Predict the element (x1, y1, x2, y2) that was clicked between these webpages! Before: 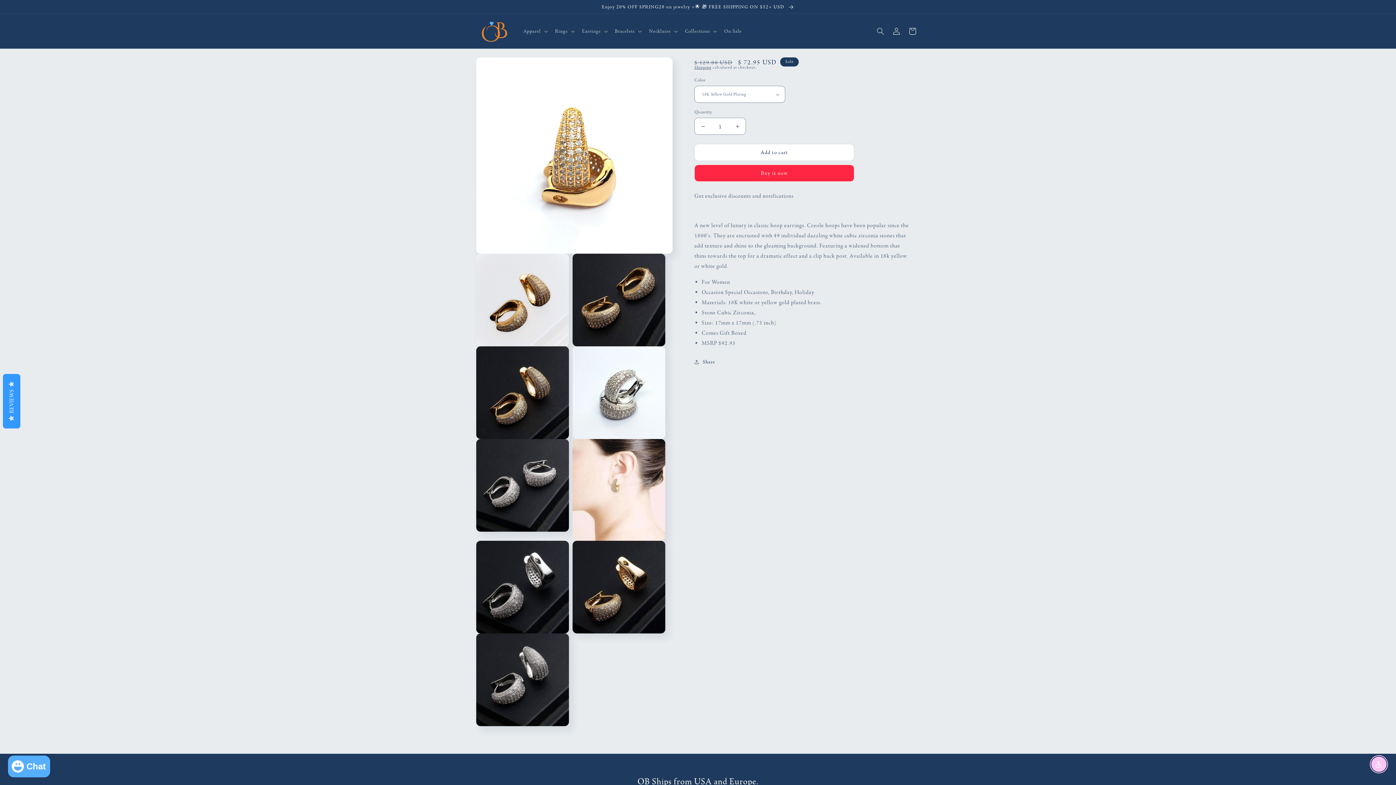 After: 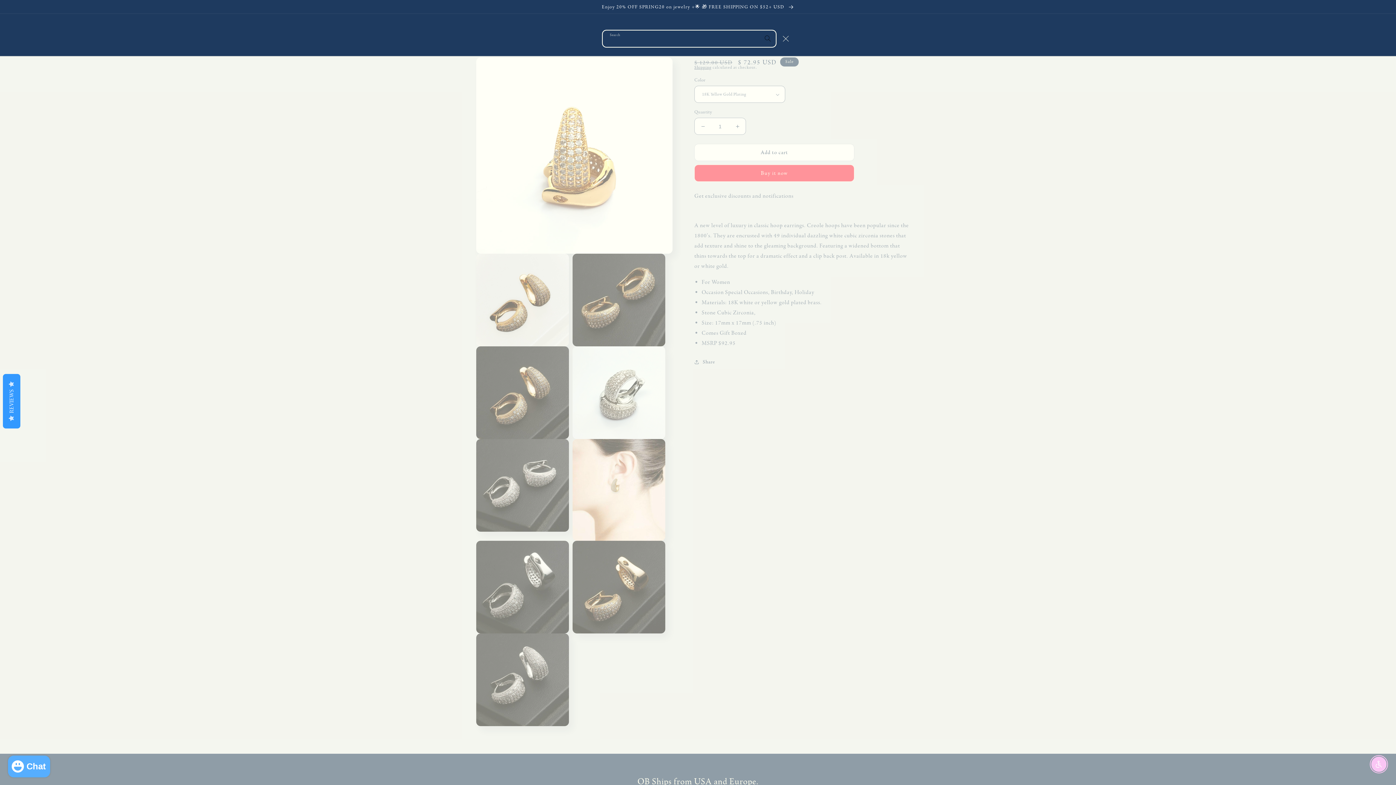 Action: bbox: (872, 23, 888, 39) label: Search